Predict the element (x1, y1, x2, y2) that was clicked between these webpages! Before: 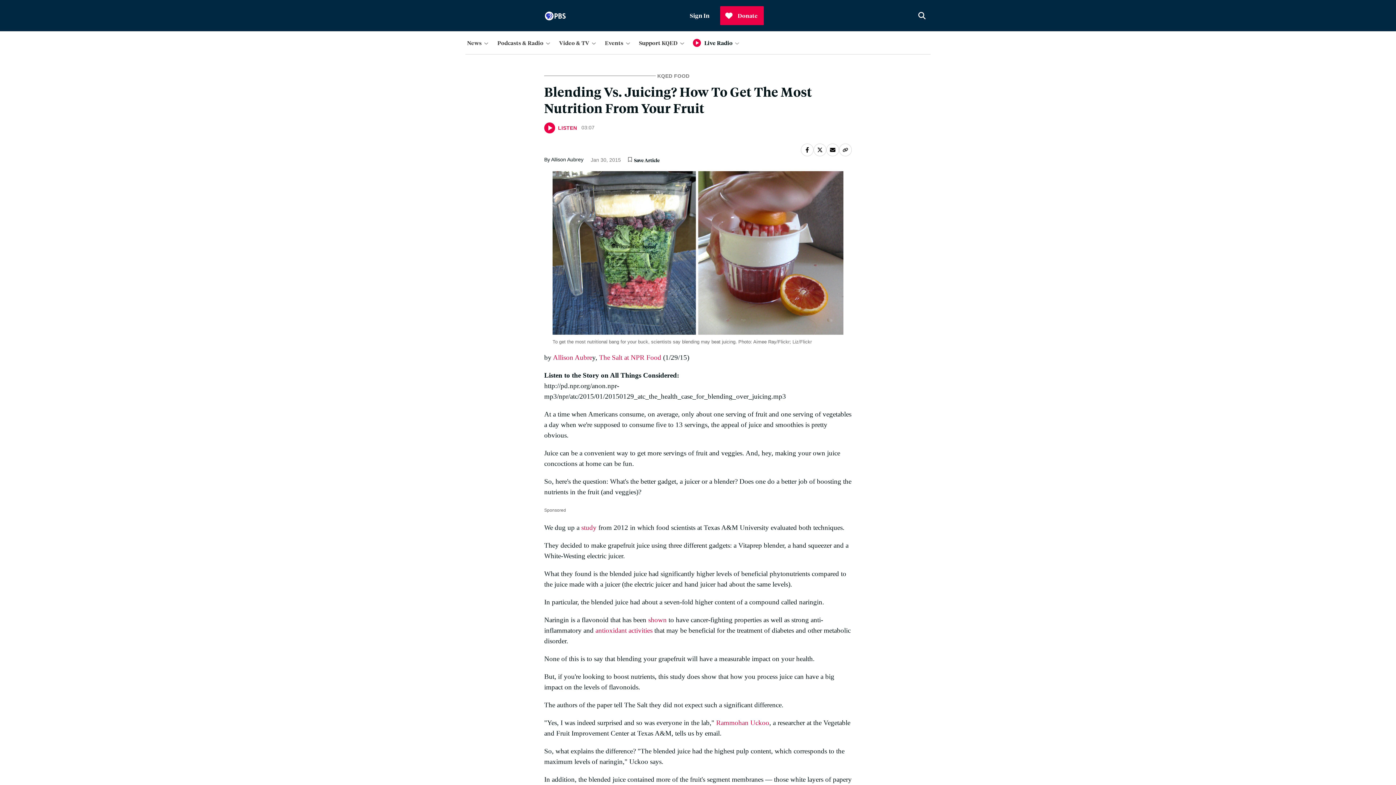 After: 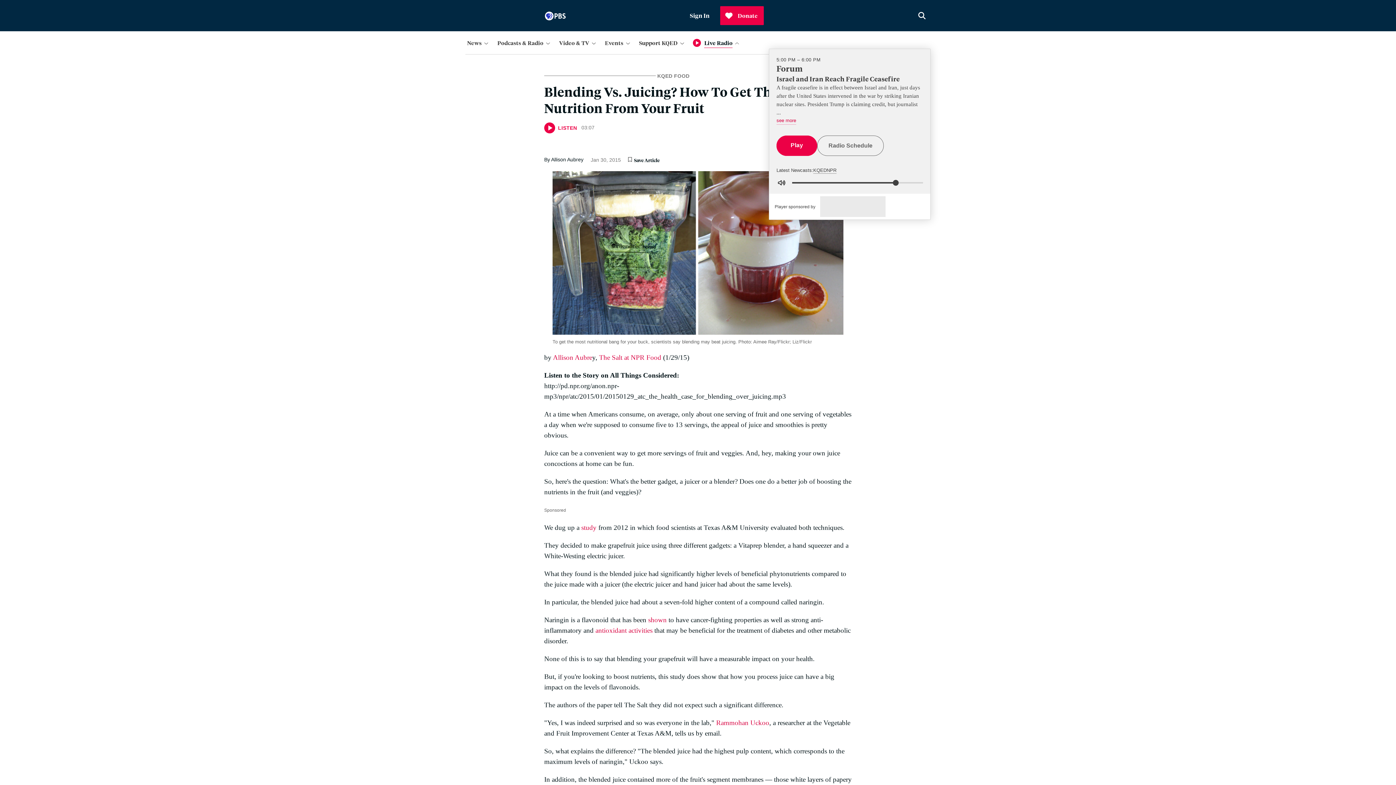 Action: label: Open Audio Player Panel bbox: (702, 36, 743, 48)